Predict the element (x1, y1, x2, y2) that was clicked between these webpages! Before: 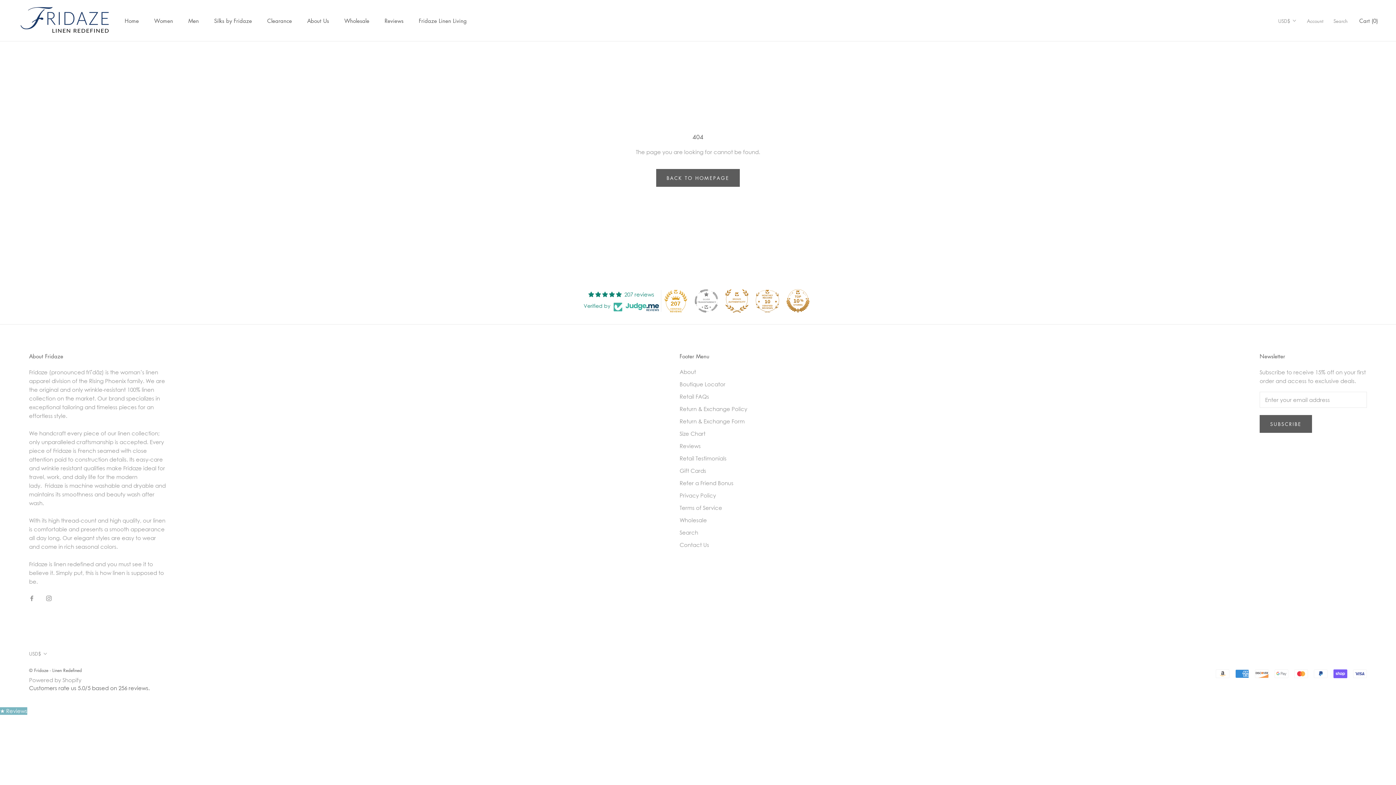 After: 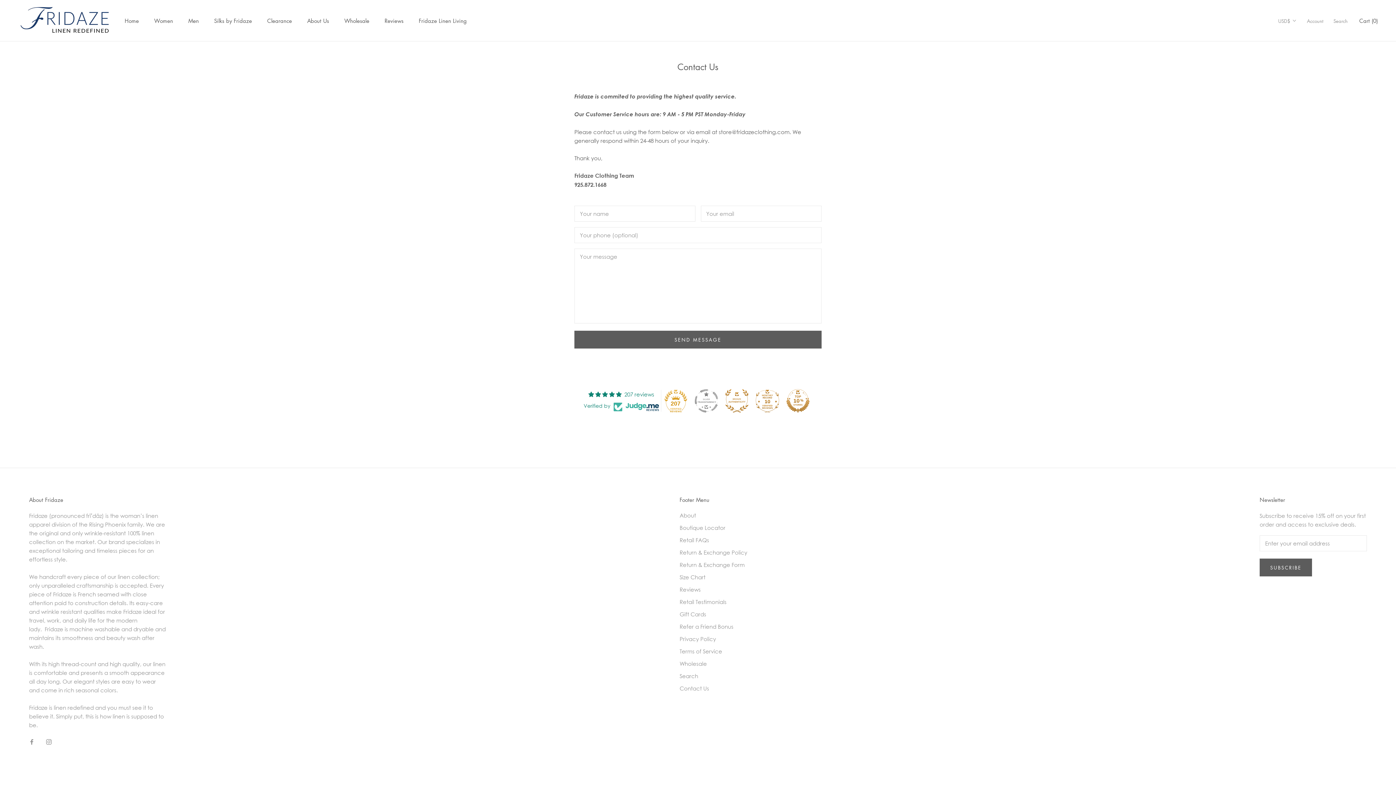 Action: bbox: (679, 541, 747, 549) label: Contact Us